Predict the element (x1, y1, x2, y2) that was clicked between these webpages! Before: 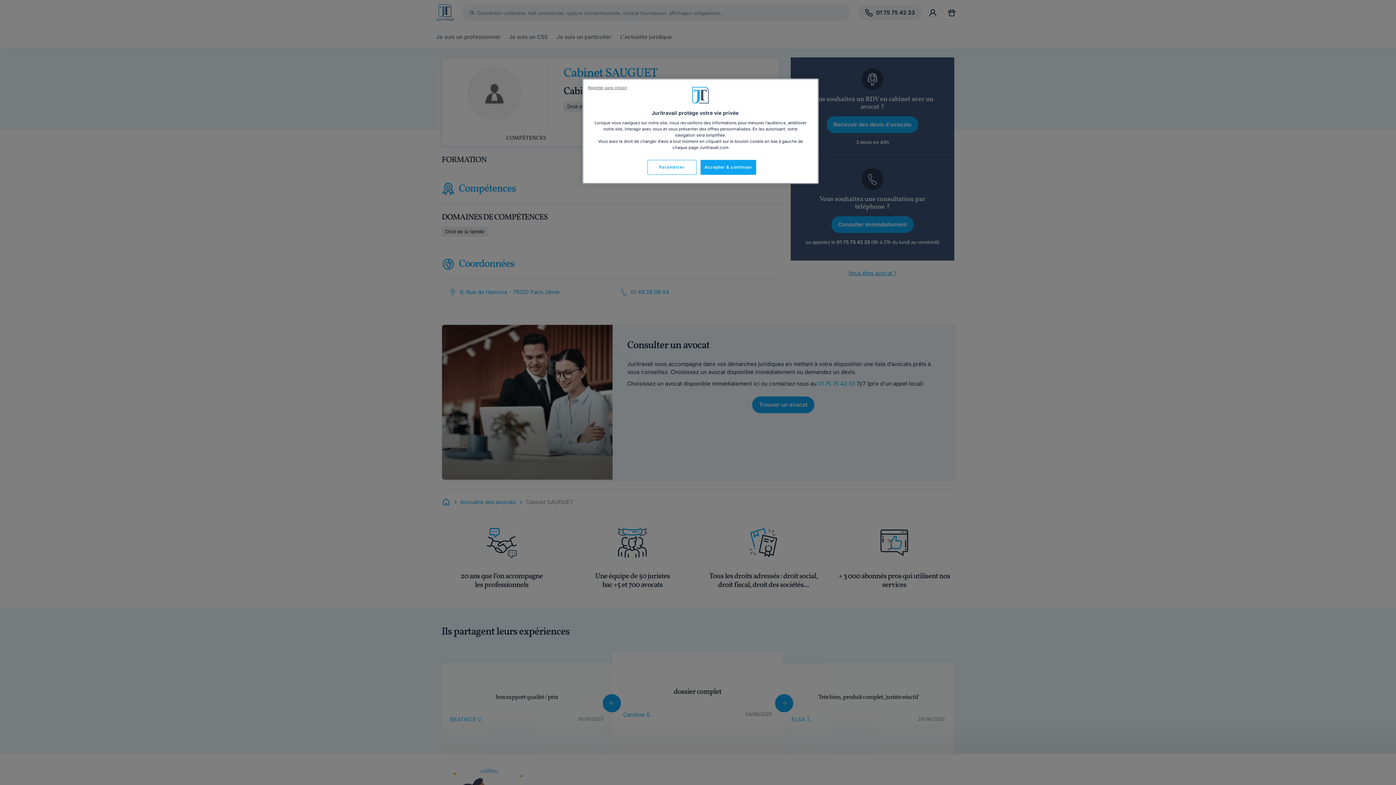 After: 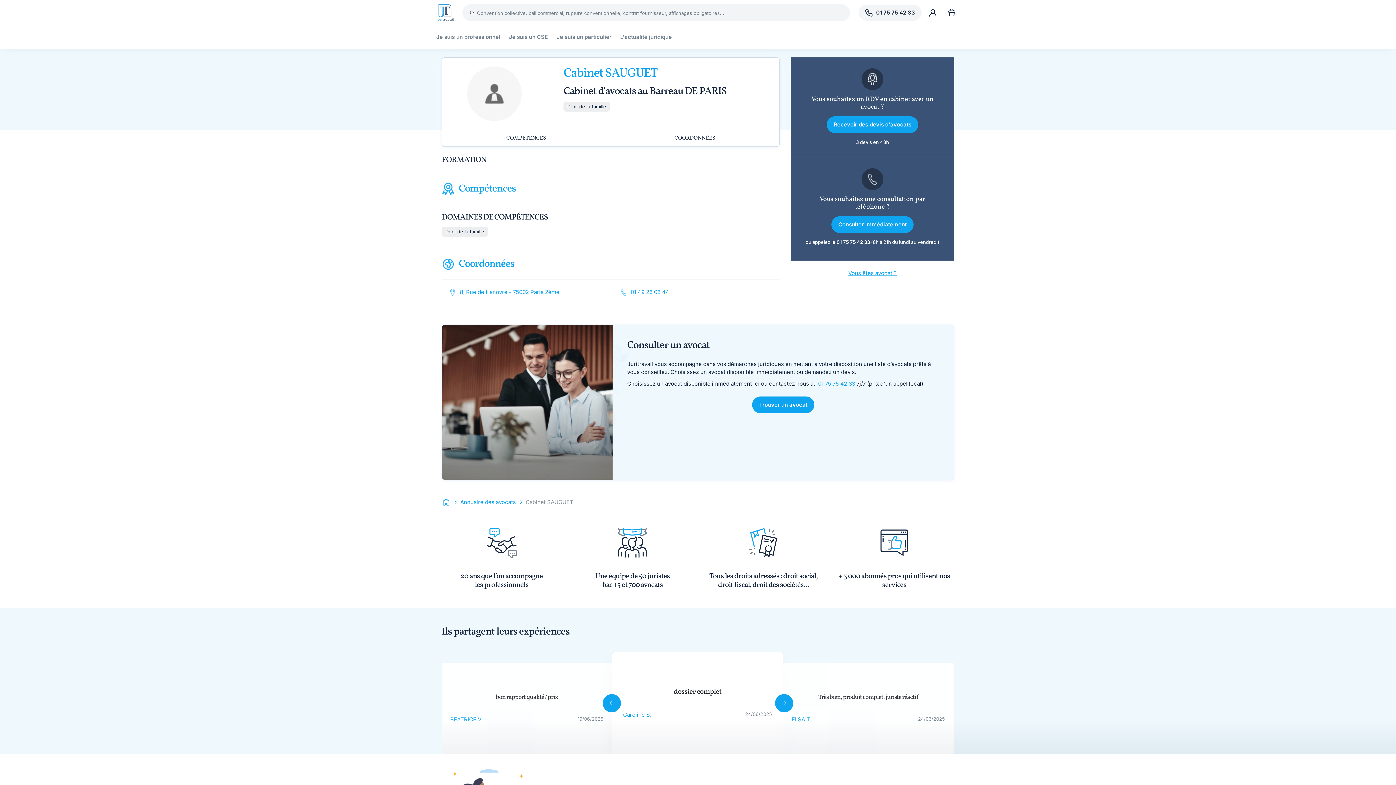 Action: bbox: (588, 85, 627, 90) label: Reporter sans choisir